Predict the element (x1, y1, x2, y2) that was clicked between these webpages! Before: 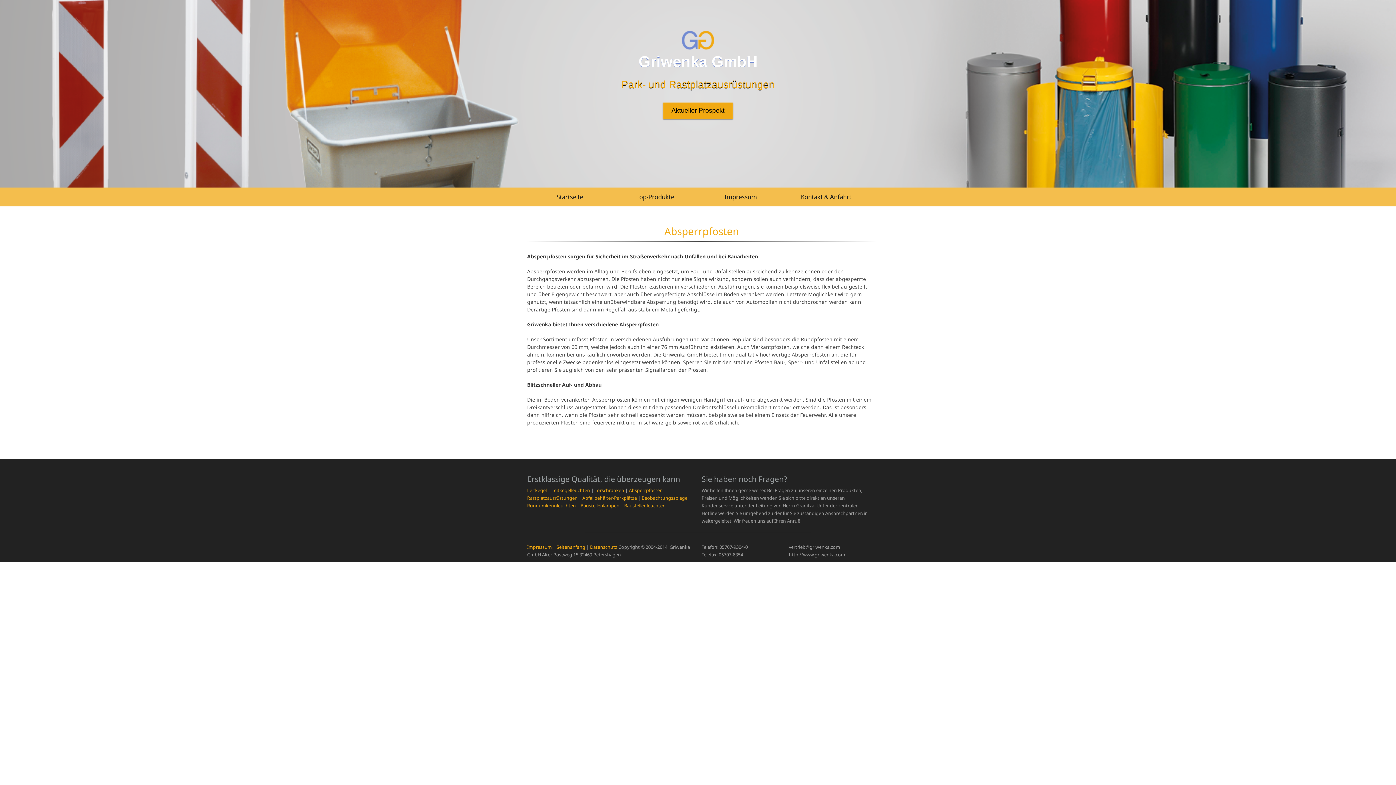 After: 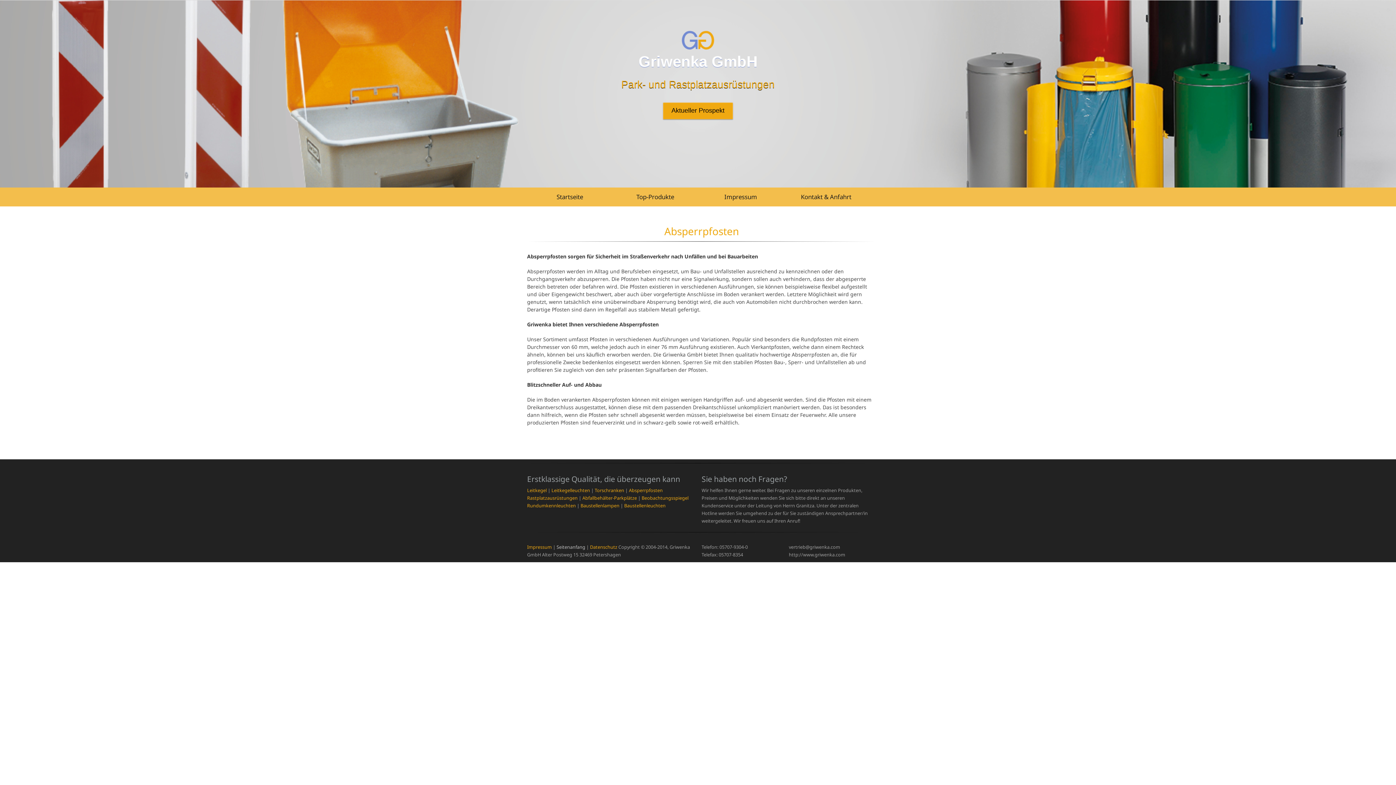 Action: label: Seitenanfang bbox: (556, 544, 585, 550)